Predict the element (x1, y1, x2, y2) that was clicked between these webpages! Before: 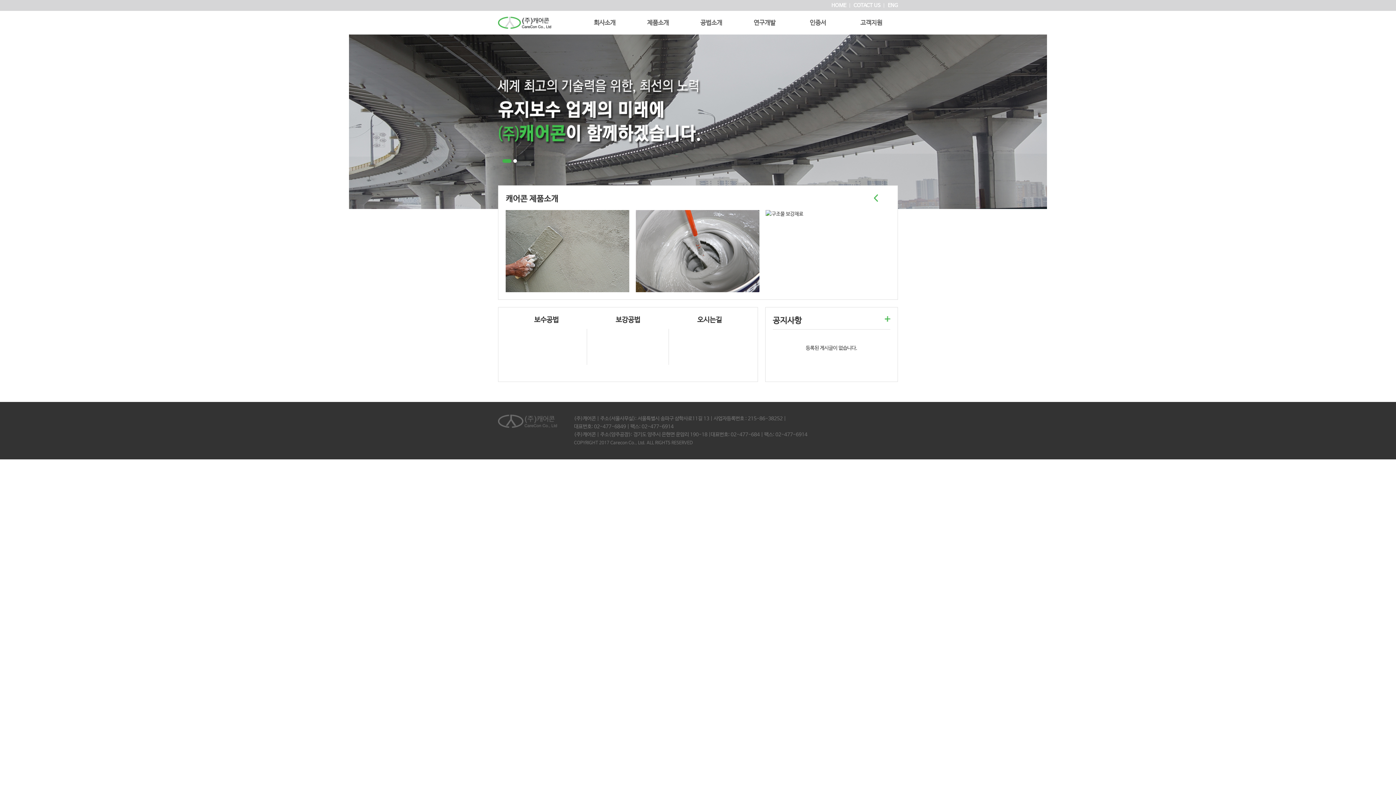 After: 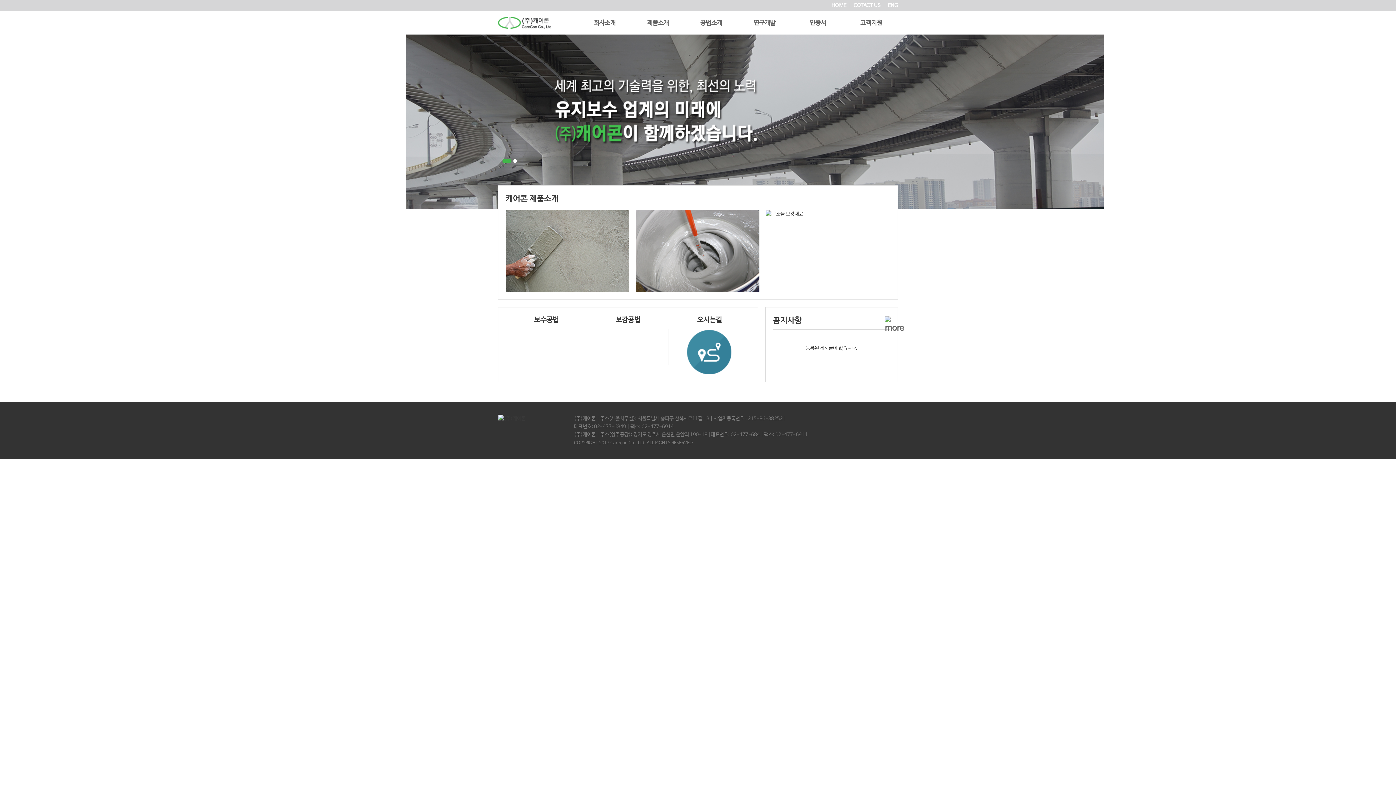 Action: label: HOME bbox: (828, 1, 850, 9)